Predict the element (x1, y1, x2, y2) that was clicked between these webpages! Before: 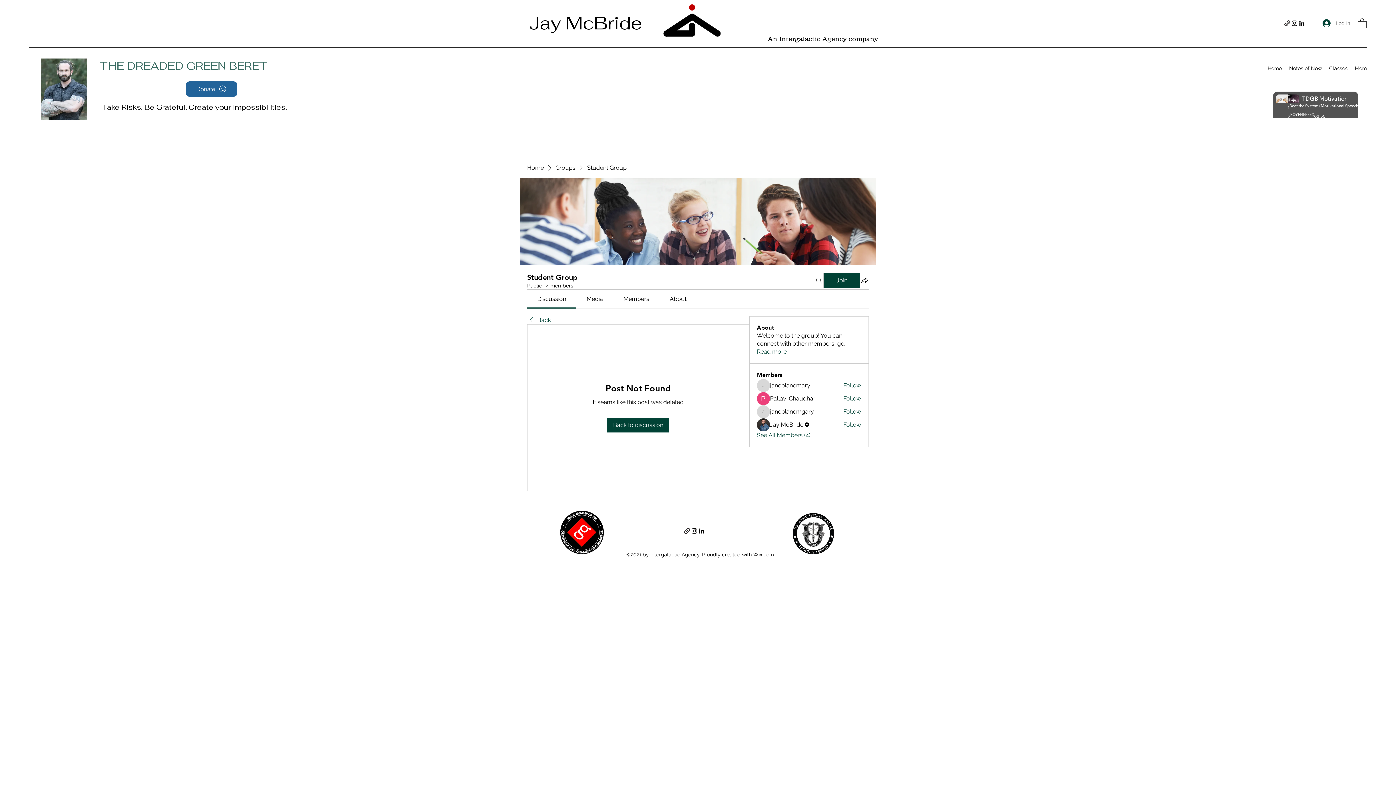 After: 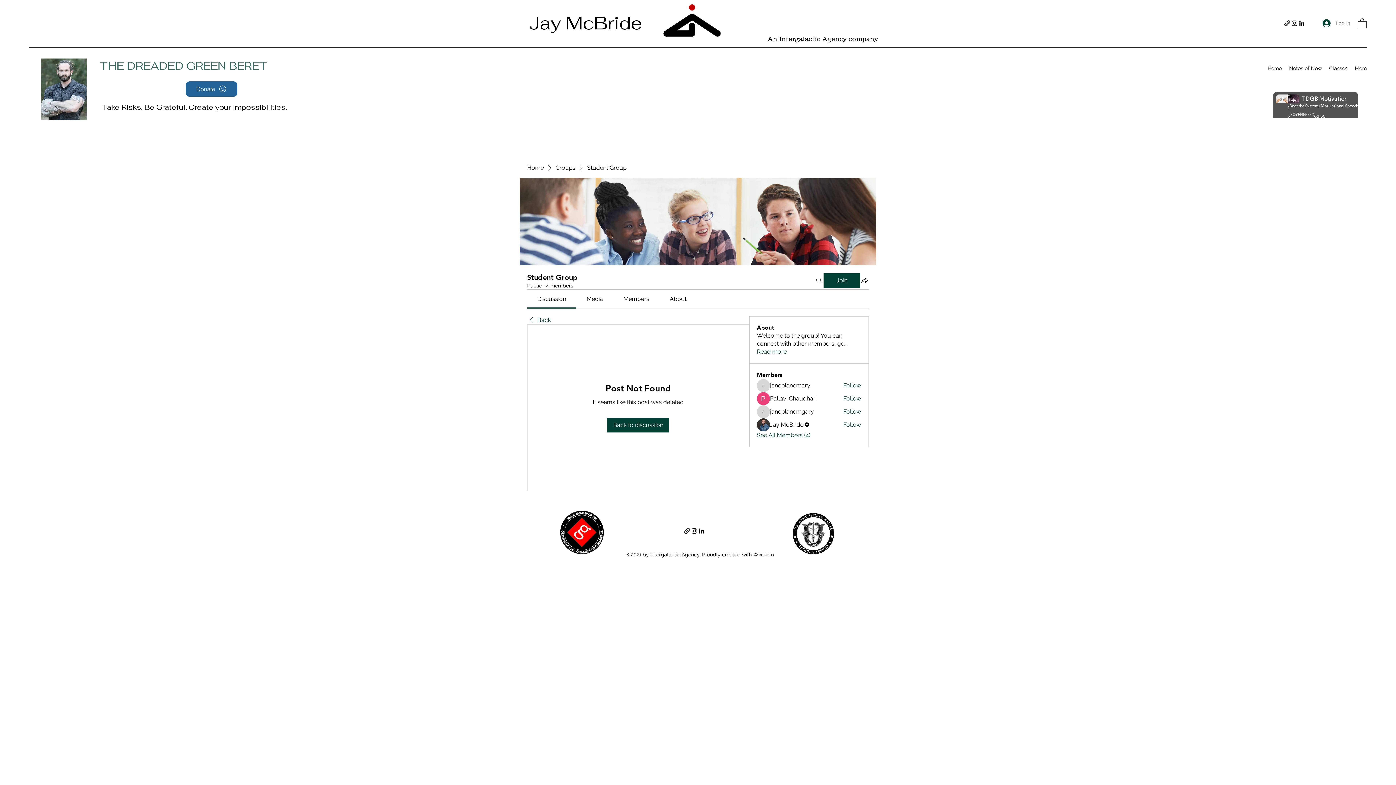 Action: bbox: (770, 381, 810, 389) label: janeplanemary